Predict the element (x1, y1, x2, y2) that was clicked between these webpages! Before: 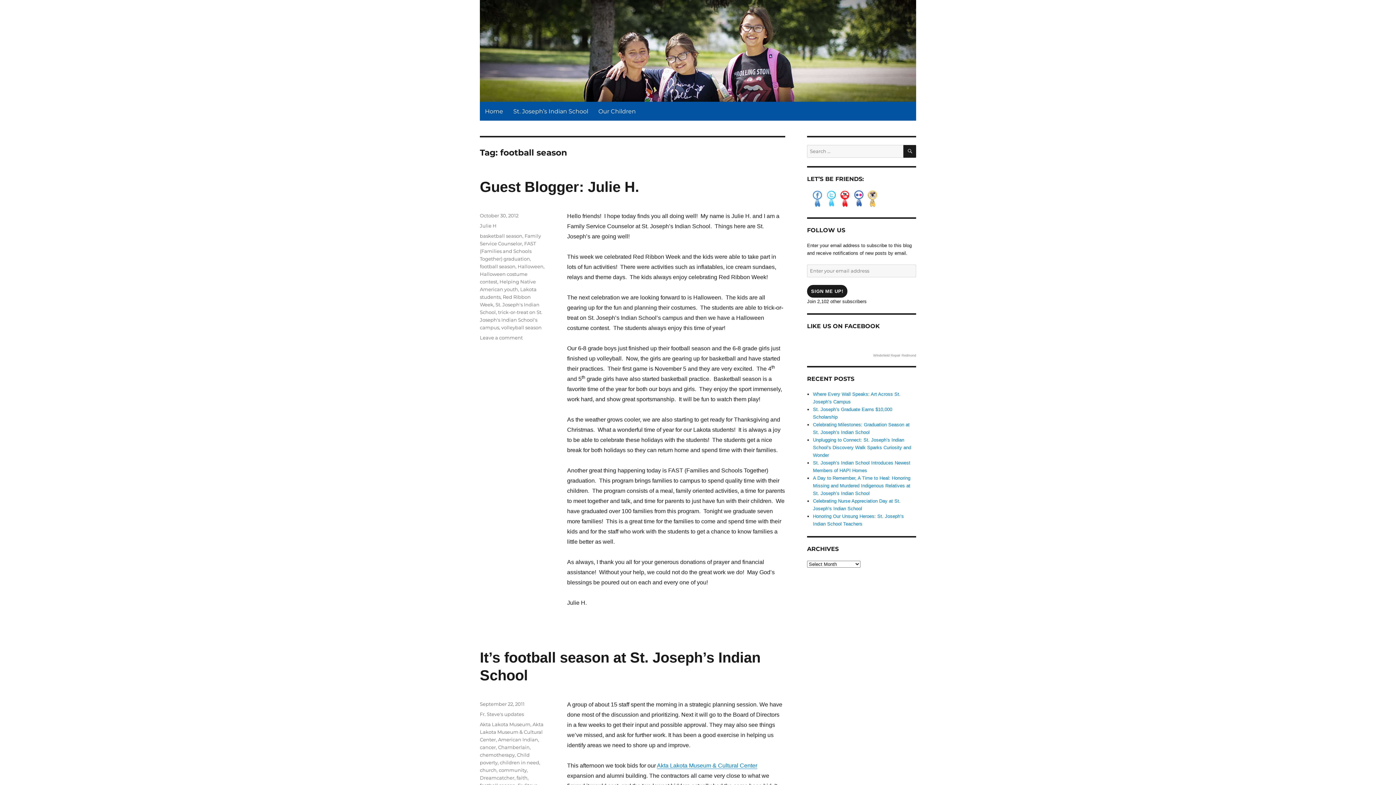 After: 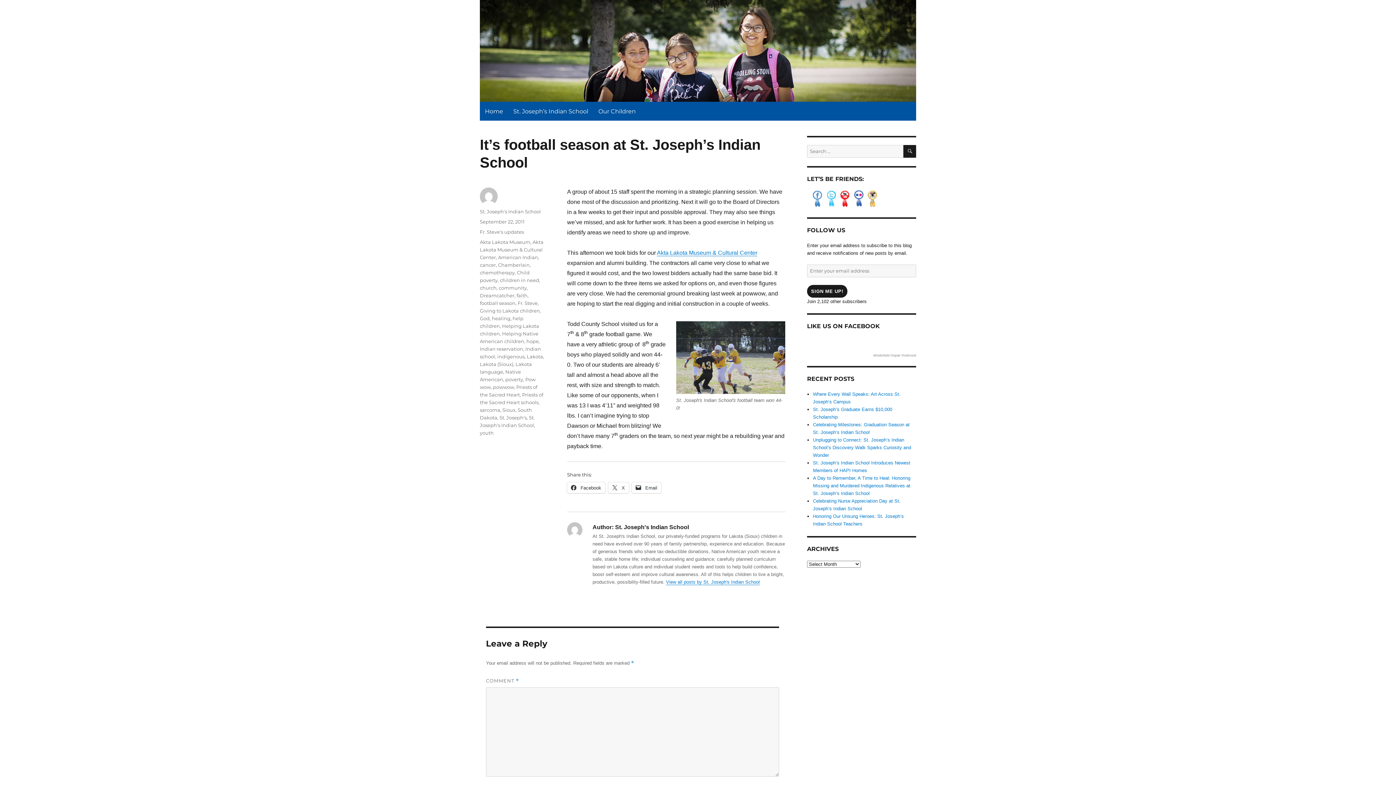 Action: bbox: (480, 701, 524, 707) label: September 22, 2011